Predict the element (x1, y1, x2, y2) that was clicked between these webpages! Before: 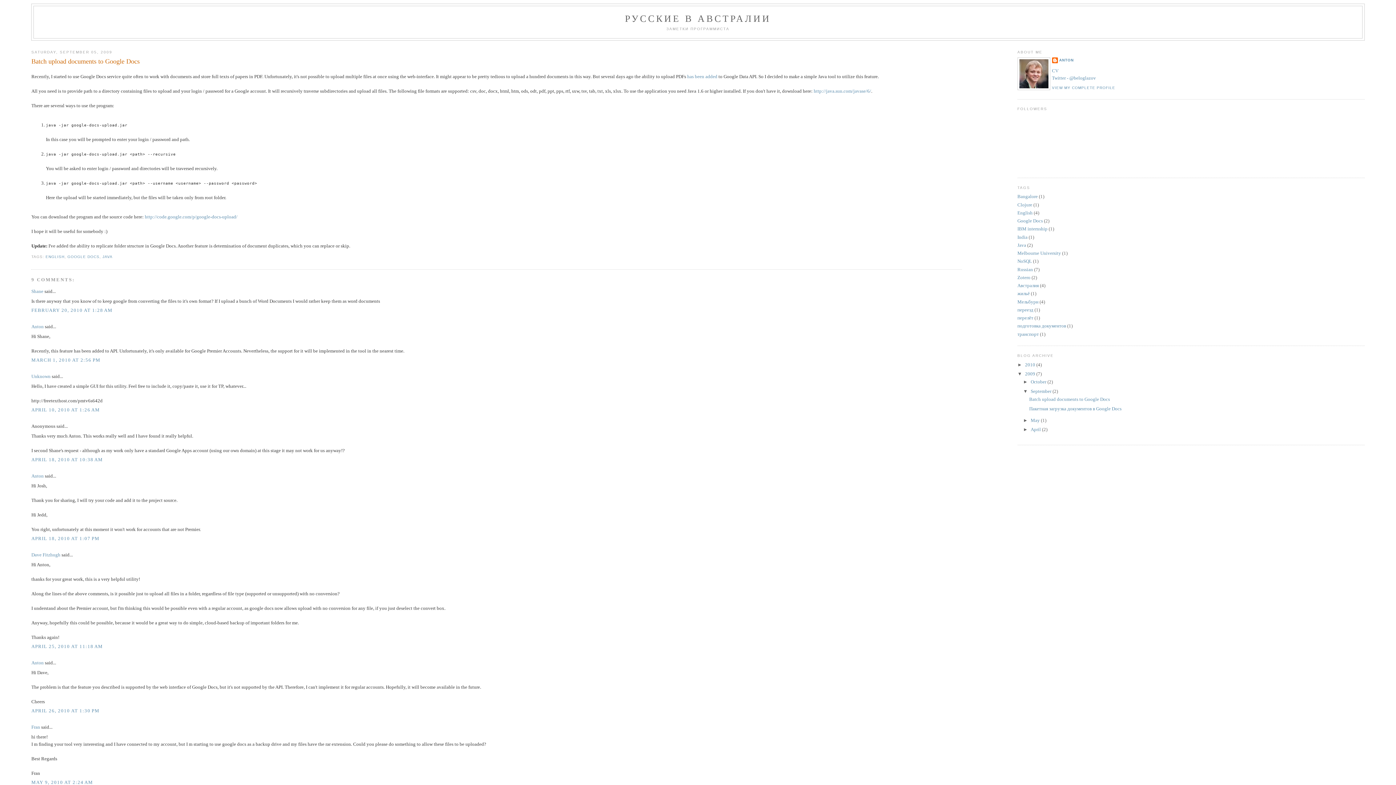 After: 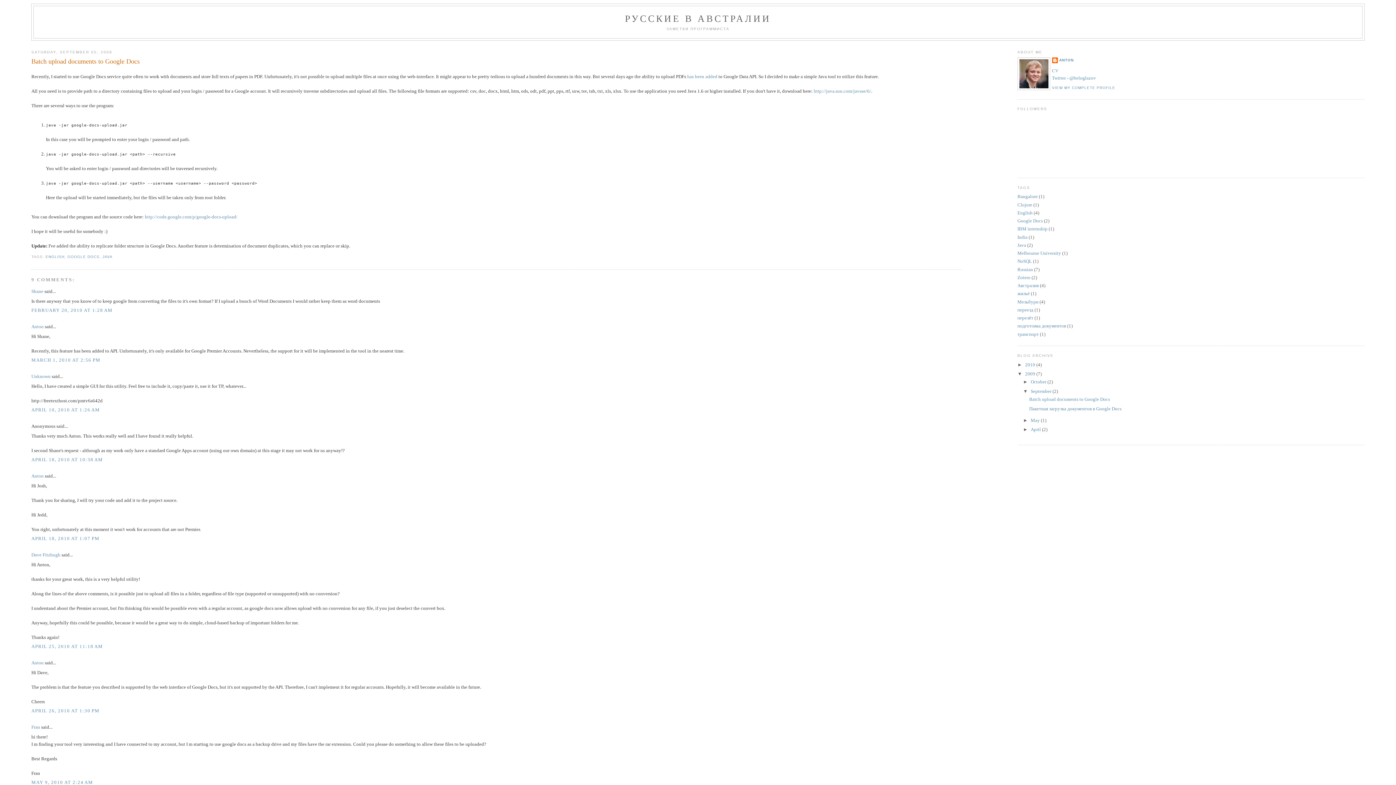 Action: bbox: (31, 57, 962, 66) label: Batch upload documents to Google Docs